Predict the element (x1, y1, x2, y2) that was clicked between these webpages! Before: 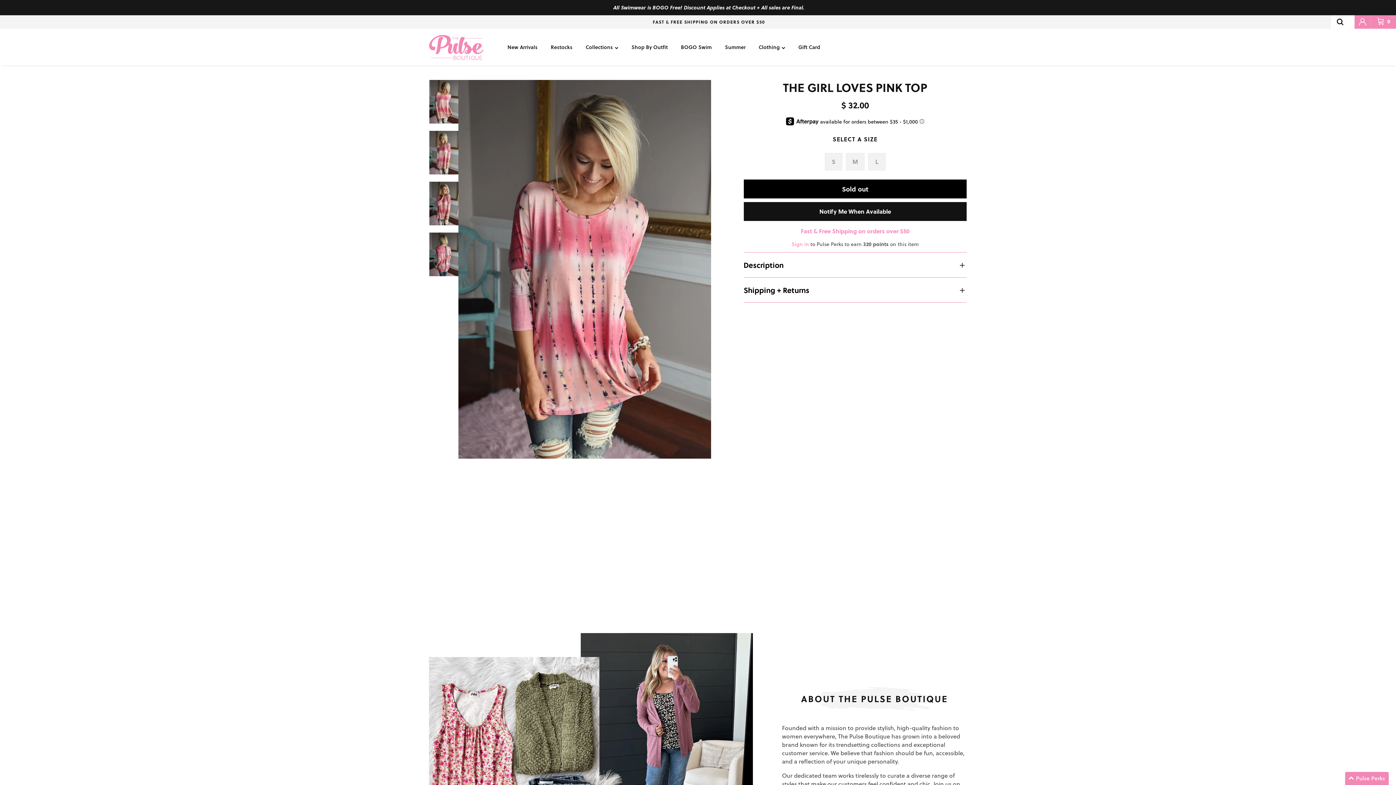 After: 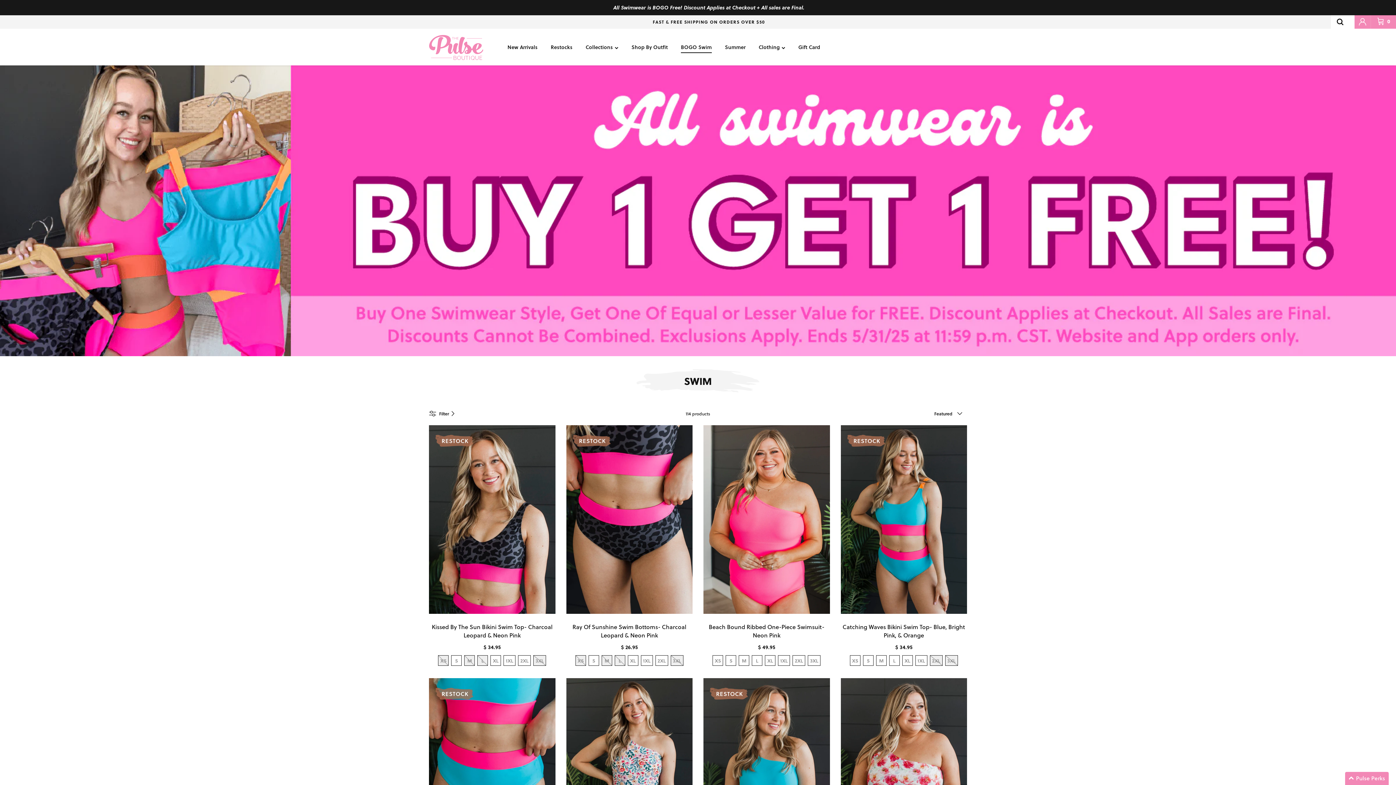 Action: label: BOGO Swim bbox: (674, 35, 718, 58)